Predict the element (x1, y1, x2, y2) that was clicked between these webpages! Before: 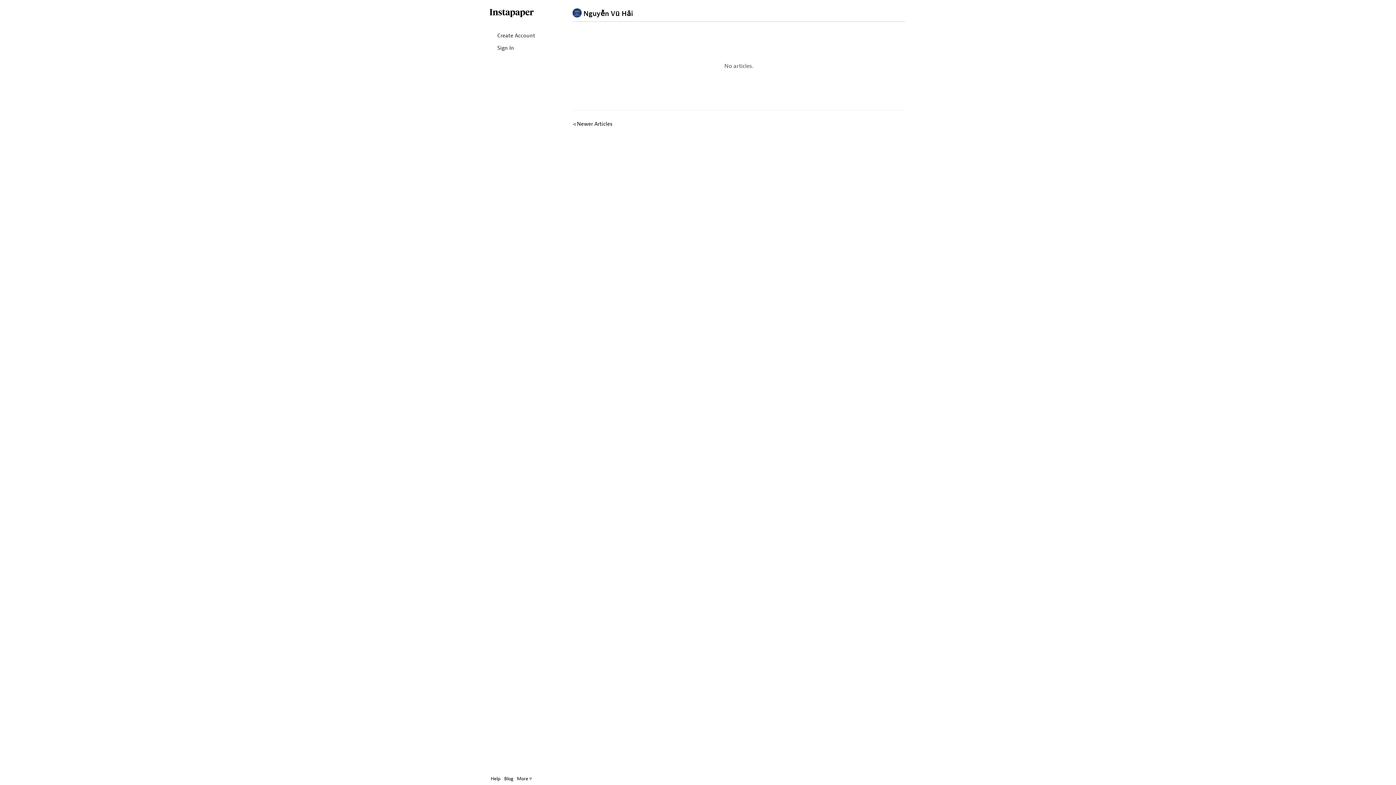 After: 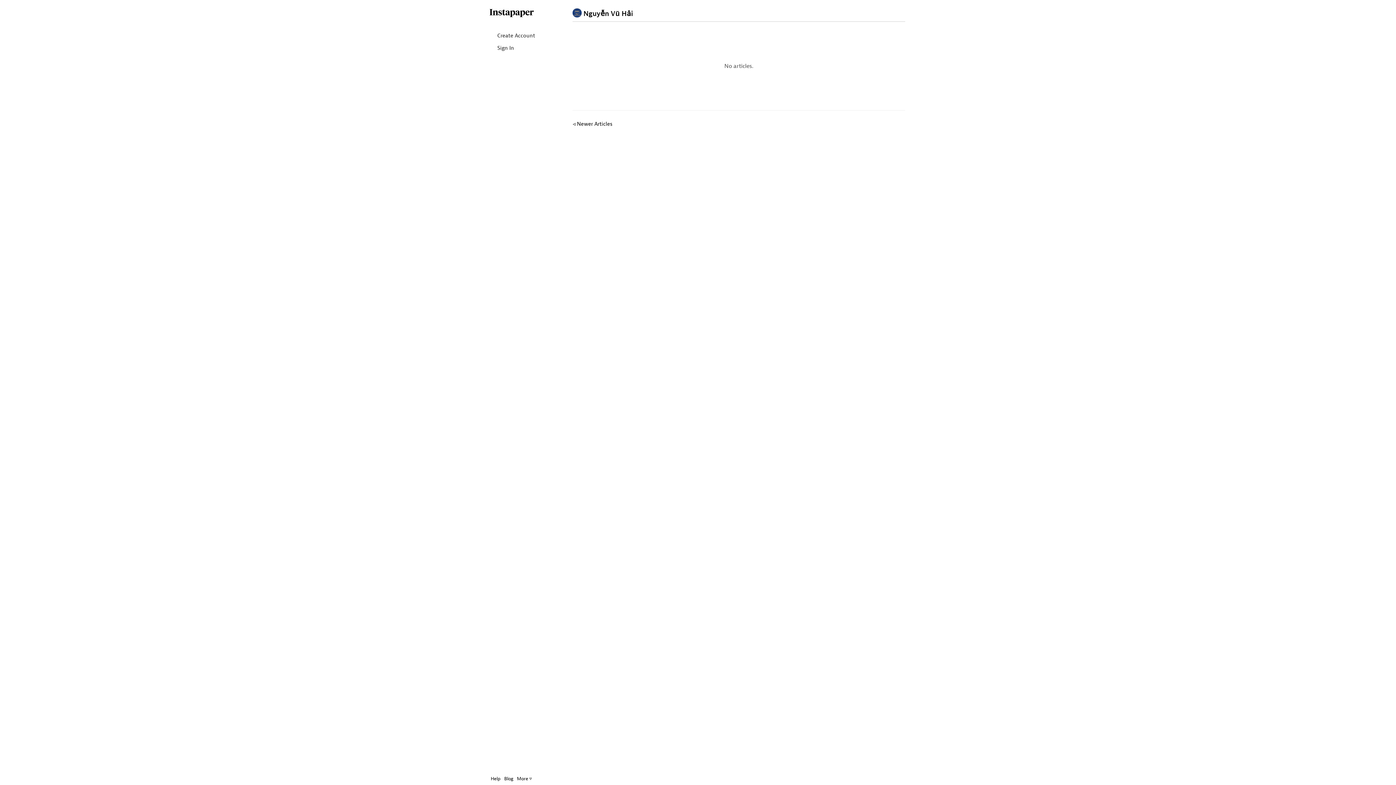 Action: bbox: (572, 113, 722, 135) label: Newer Articles